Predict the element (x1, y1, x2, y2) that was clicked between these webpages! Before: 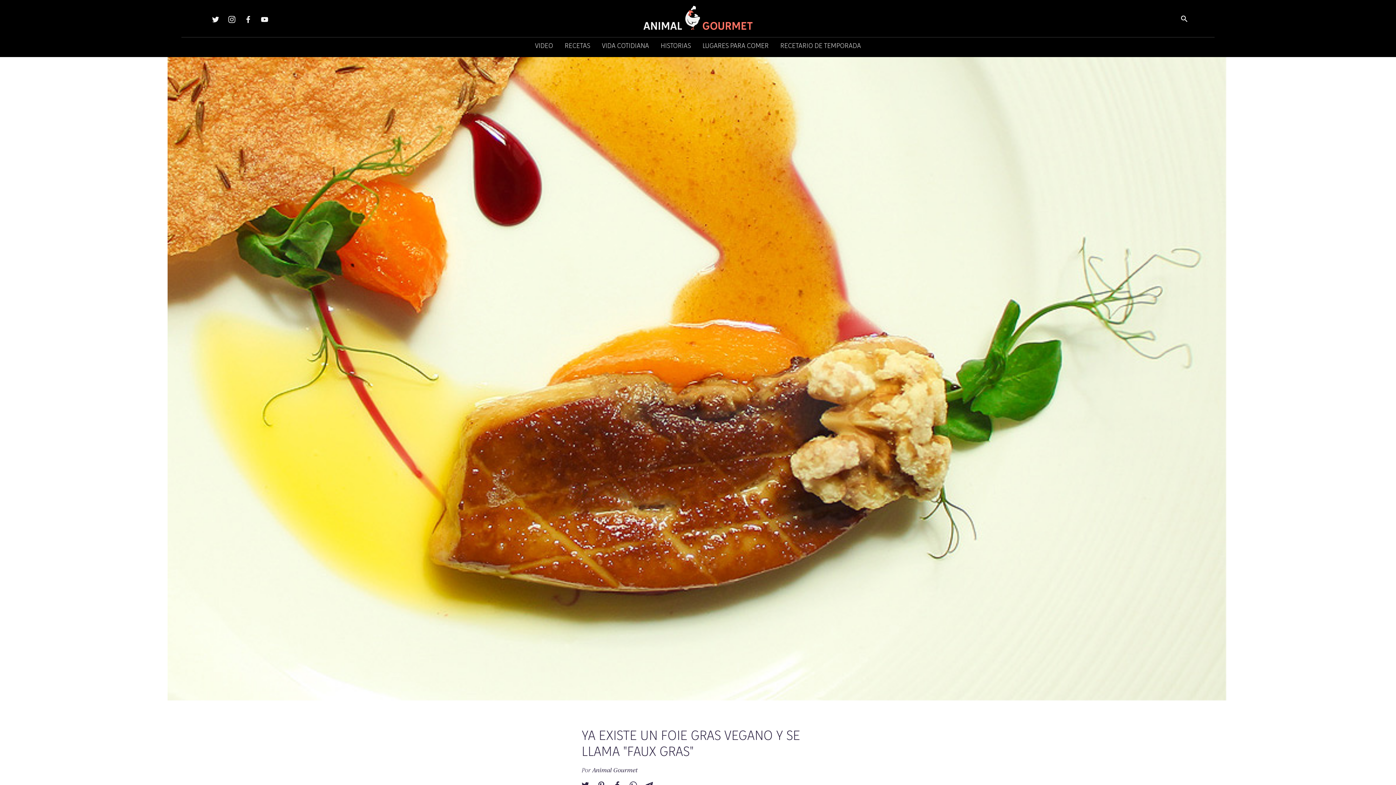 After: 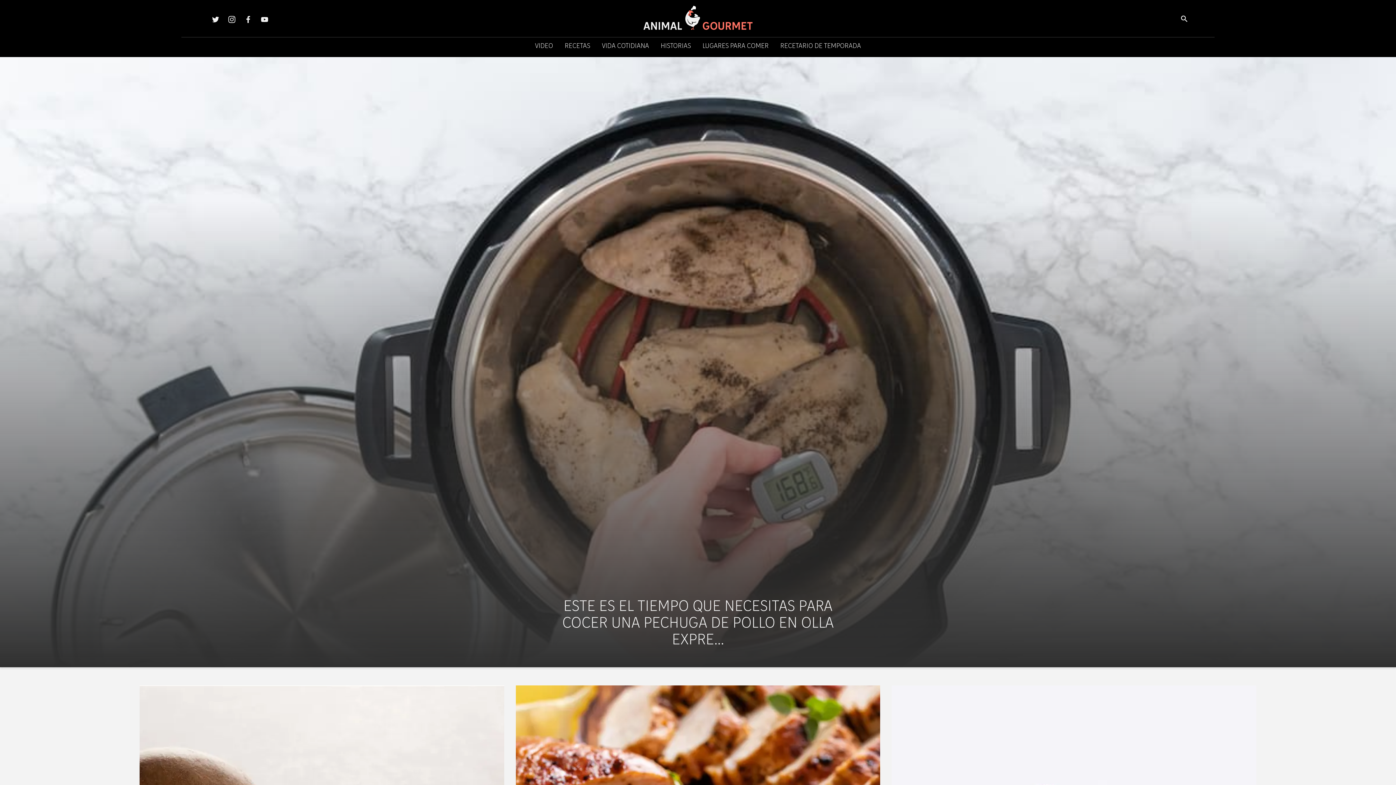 Action: label: VIDA COTIDIANA bbox: (602, 43, 649, 49)